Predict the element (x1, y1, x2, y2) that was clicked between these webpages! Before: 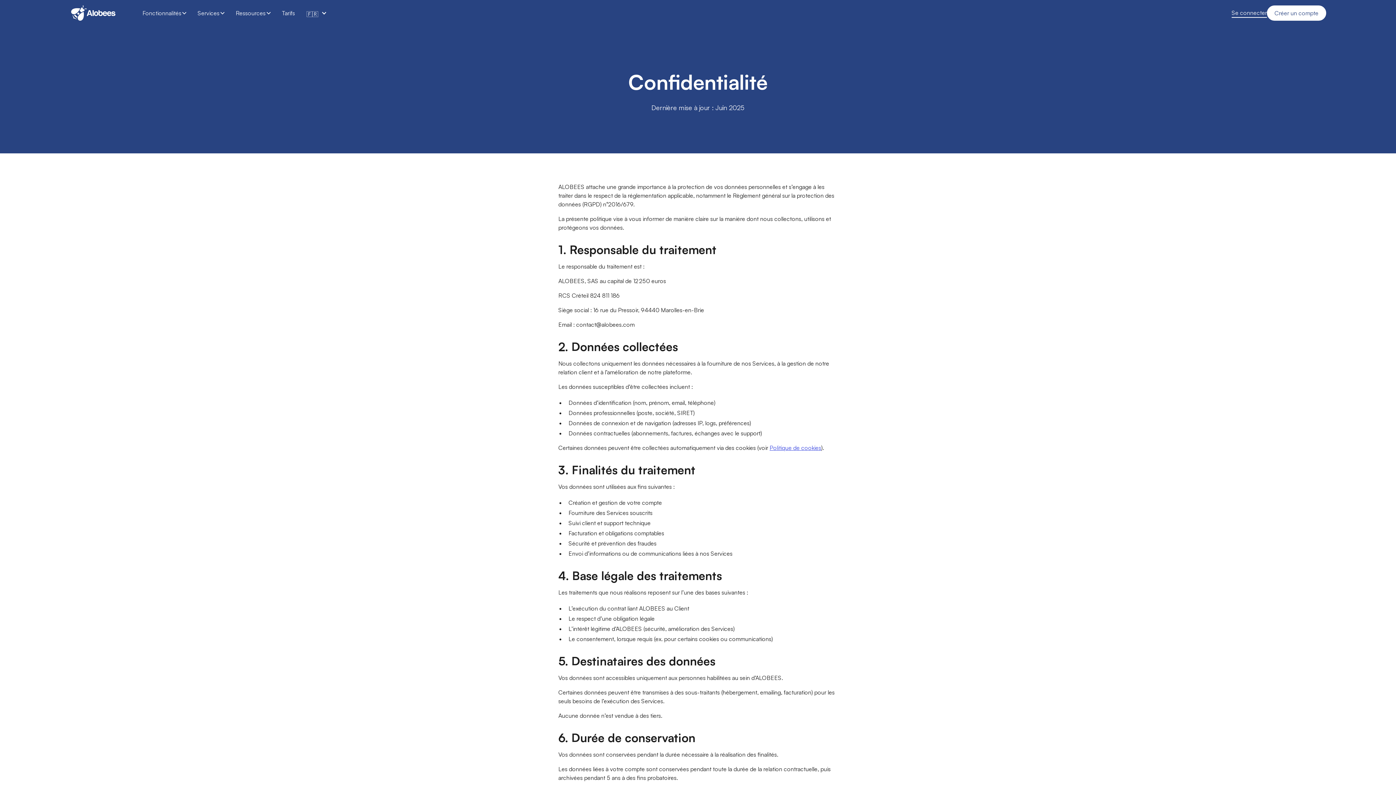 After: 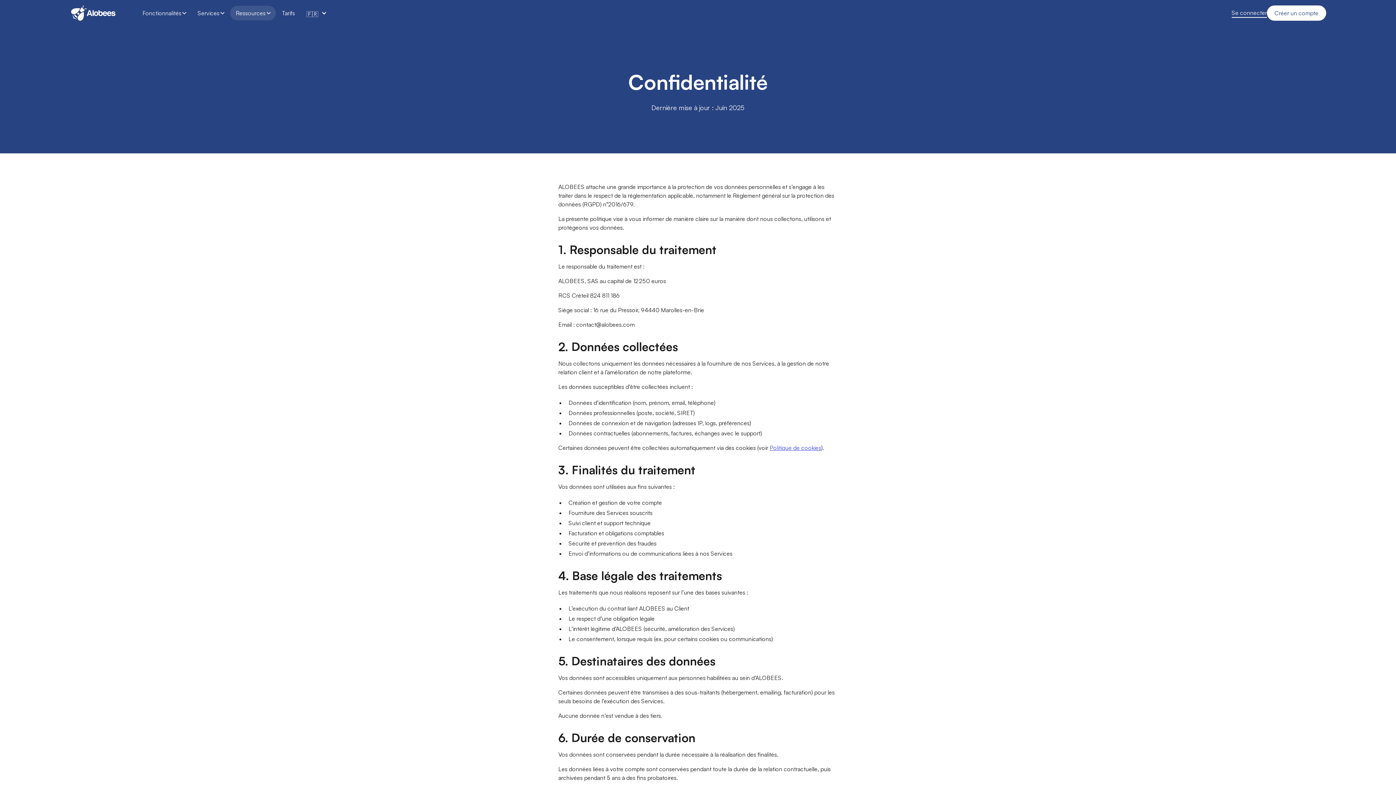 Action: bbox: (230, 5, 276, 20) label: Ressources